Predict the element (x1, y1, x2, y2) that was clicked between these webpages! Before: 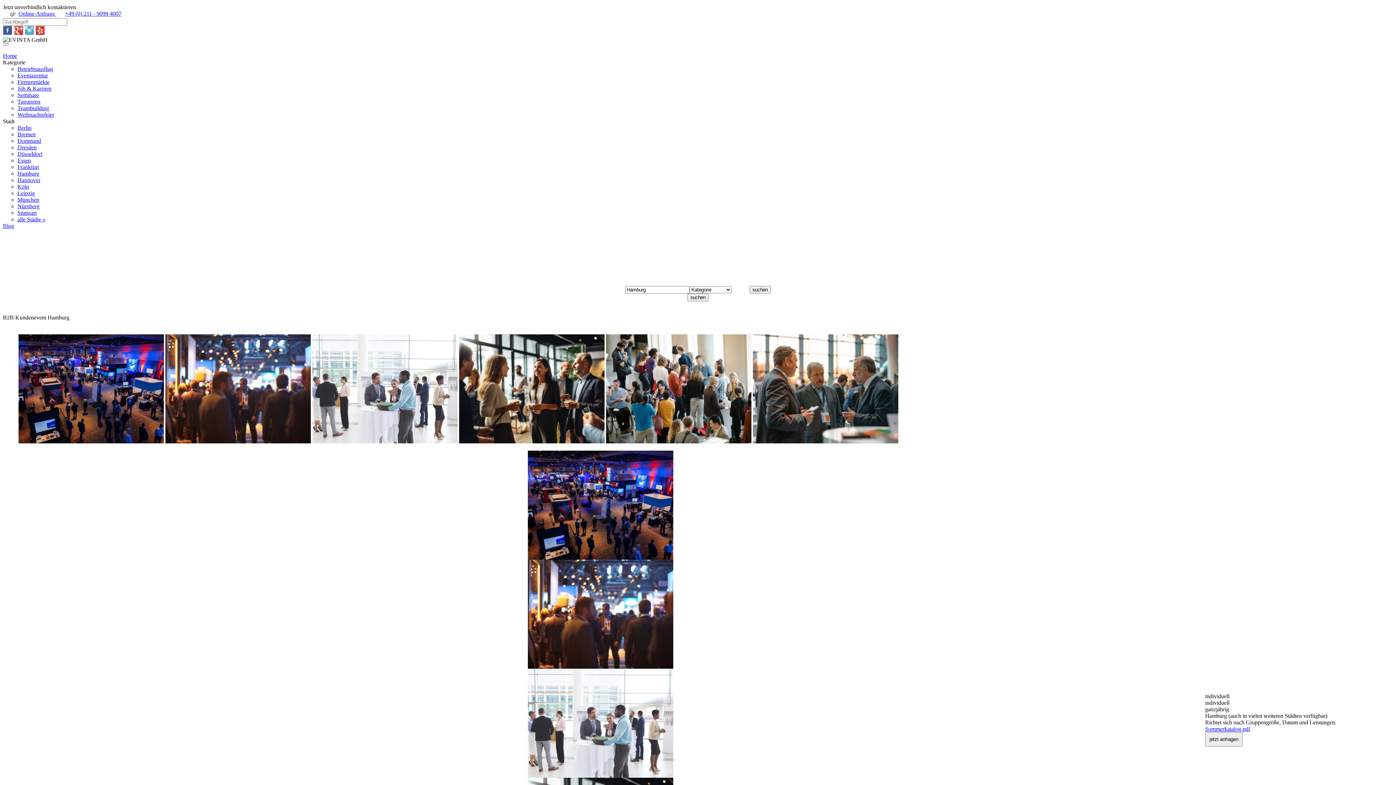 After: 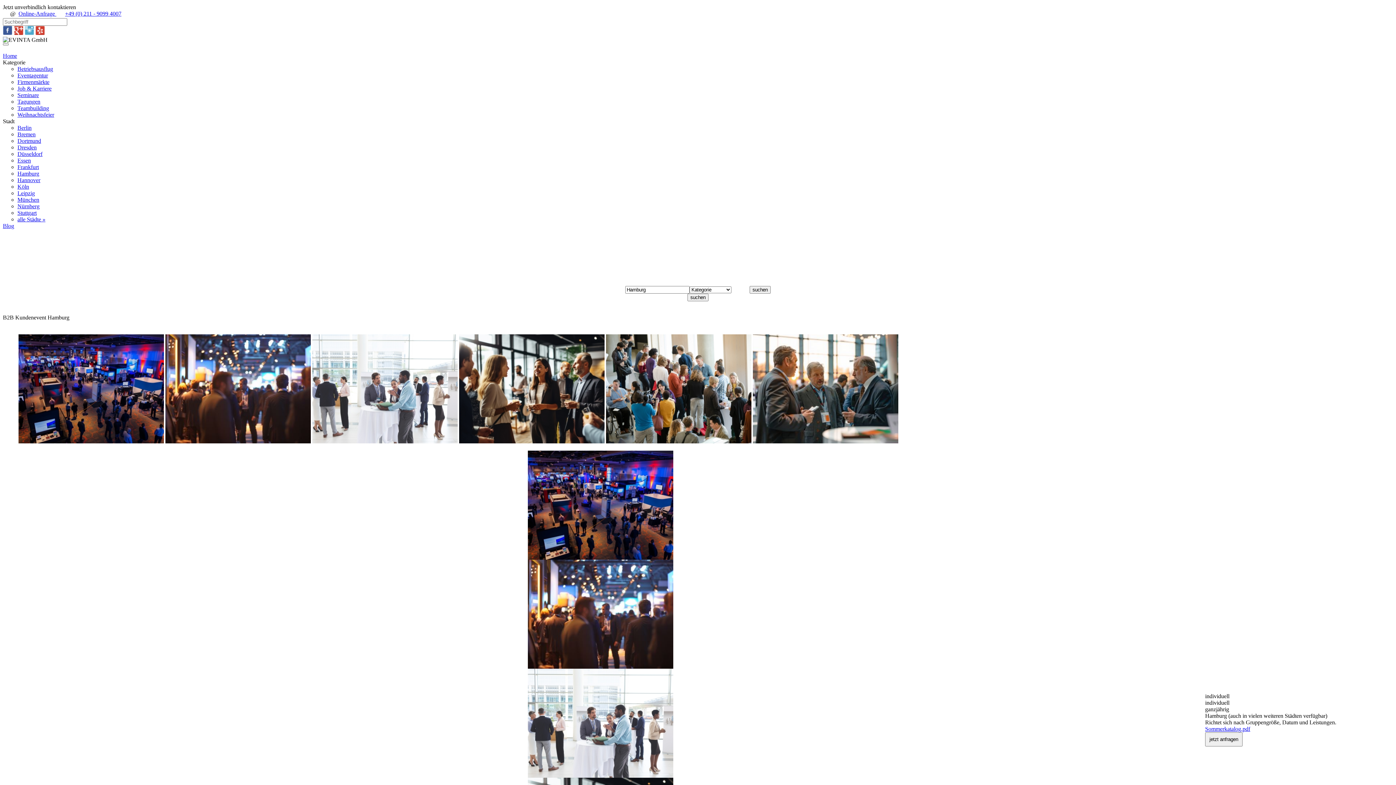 Action: label: Stadt bbox: (2, 118, 14, 124)